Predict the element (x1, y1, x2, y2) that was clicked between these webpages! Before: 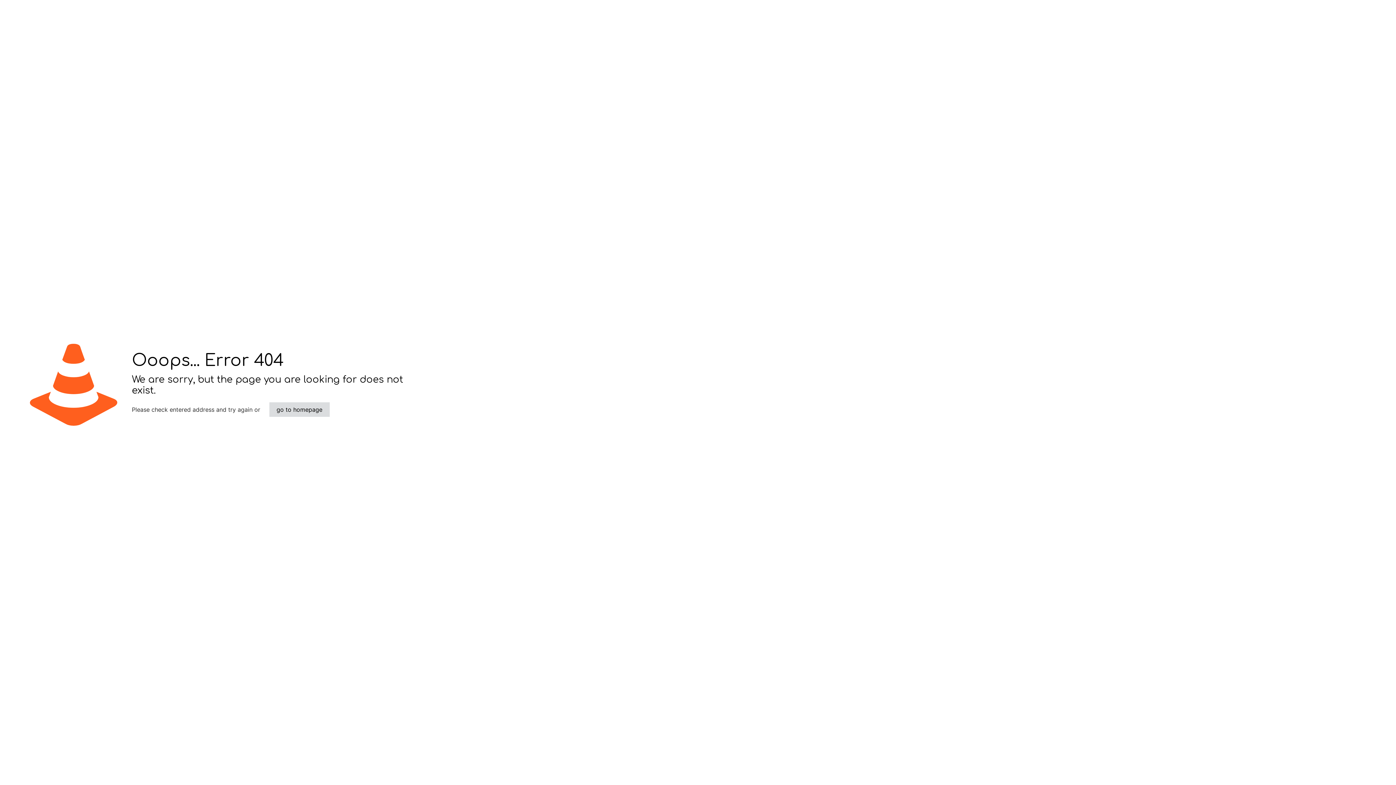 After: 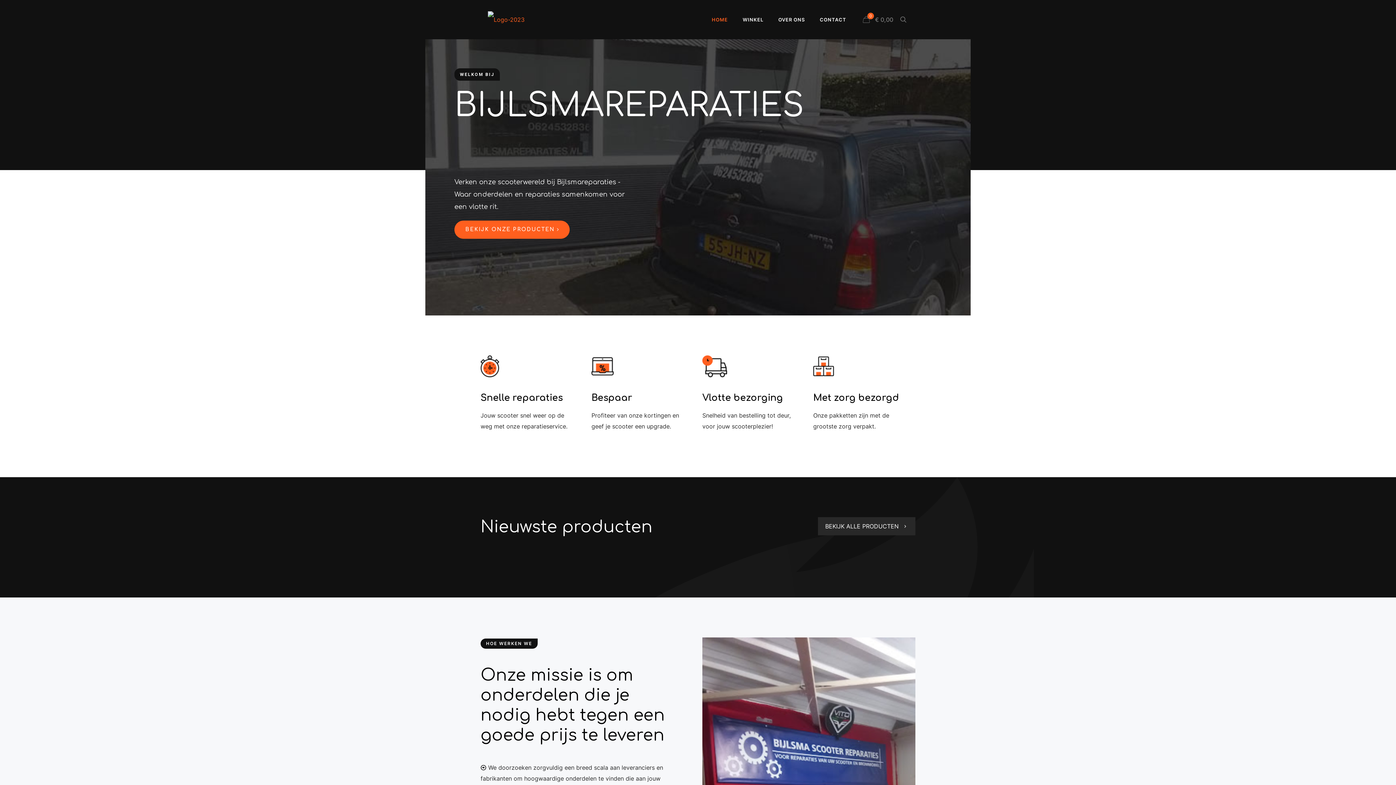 Action: bbox: (269, 402, 329, 417) label: go to homepage